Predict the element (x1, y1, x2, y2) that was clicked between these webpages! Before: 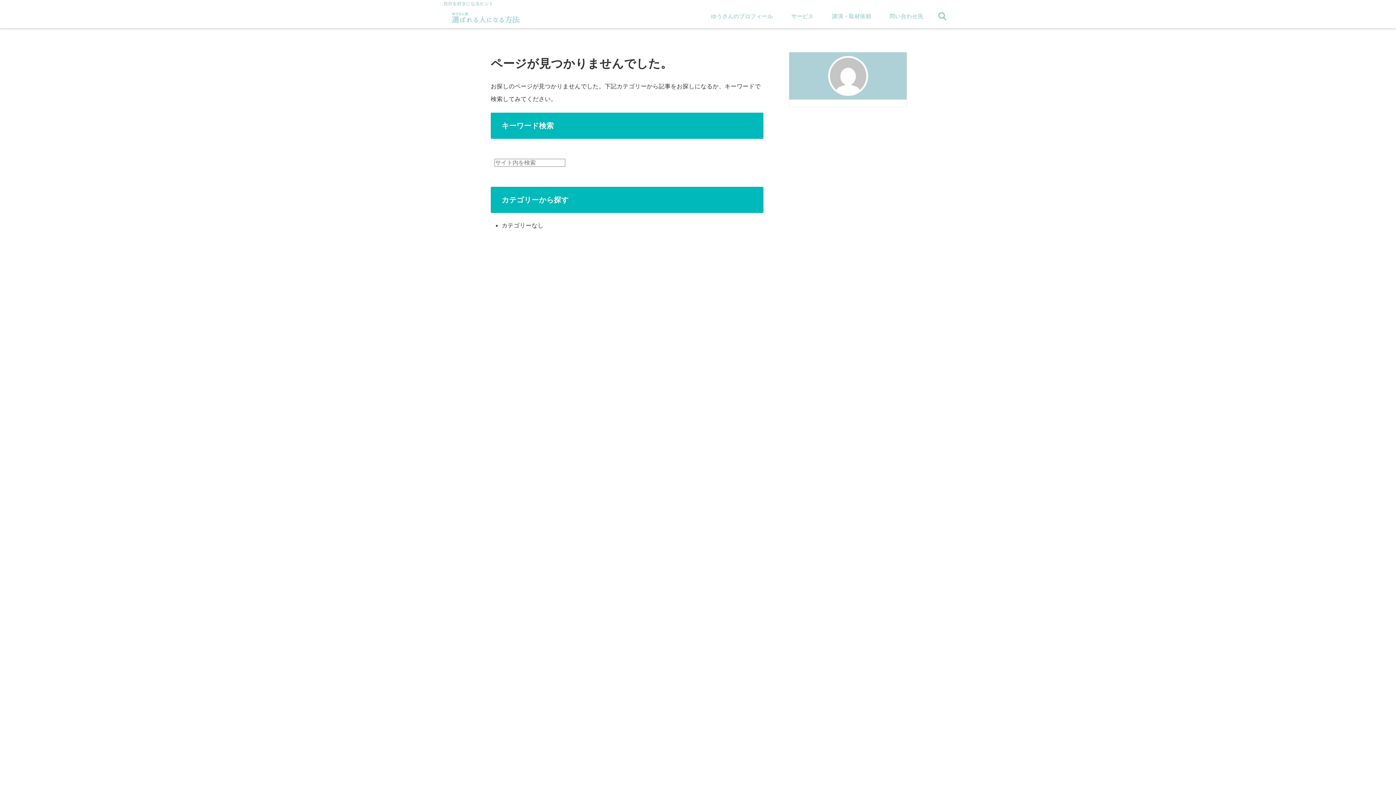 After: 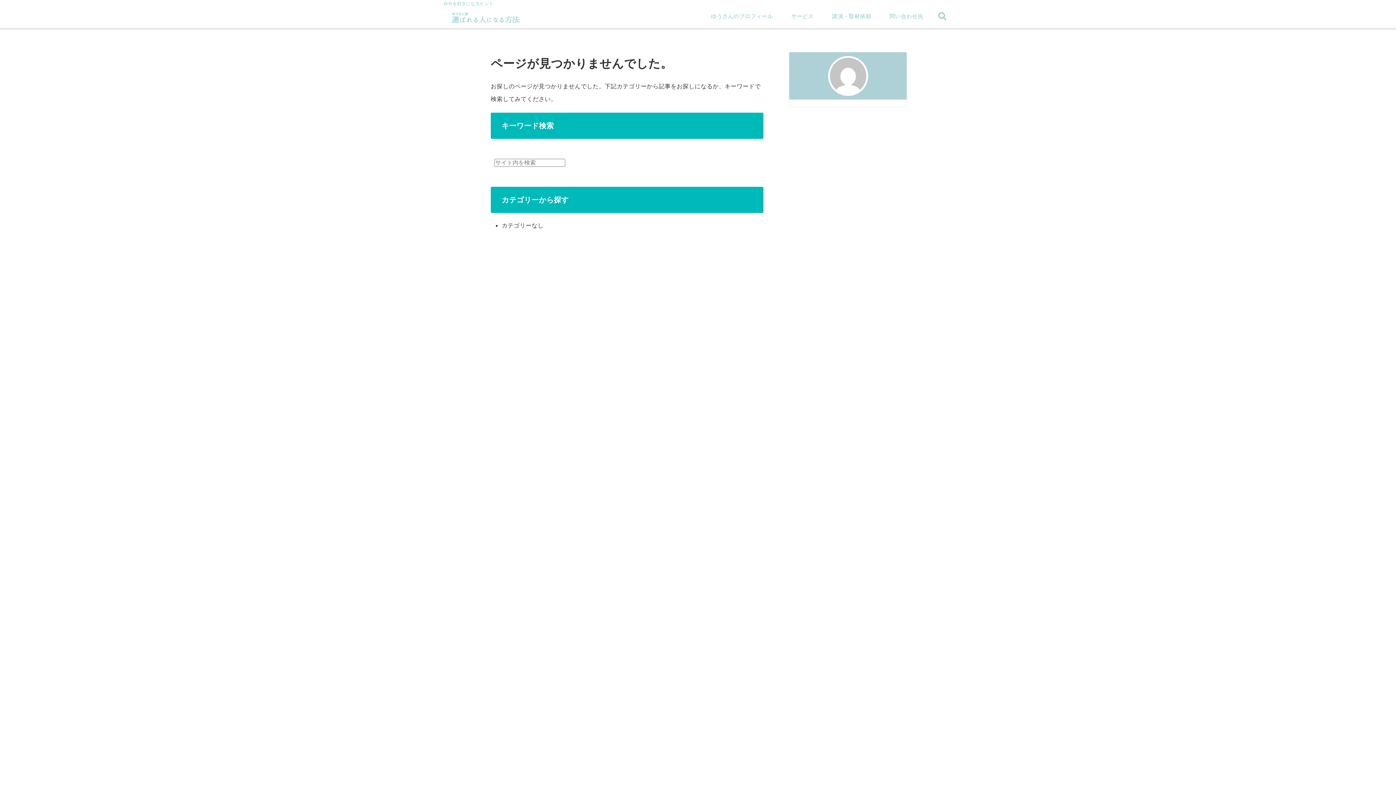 Action: label: サービス bbox: (782, 13, 823, 20)